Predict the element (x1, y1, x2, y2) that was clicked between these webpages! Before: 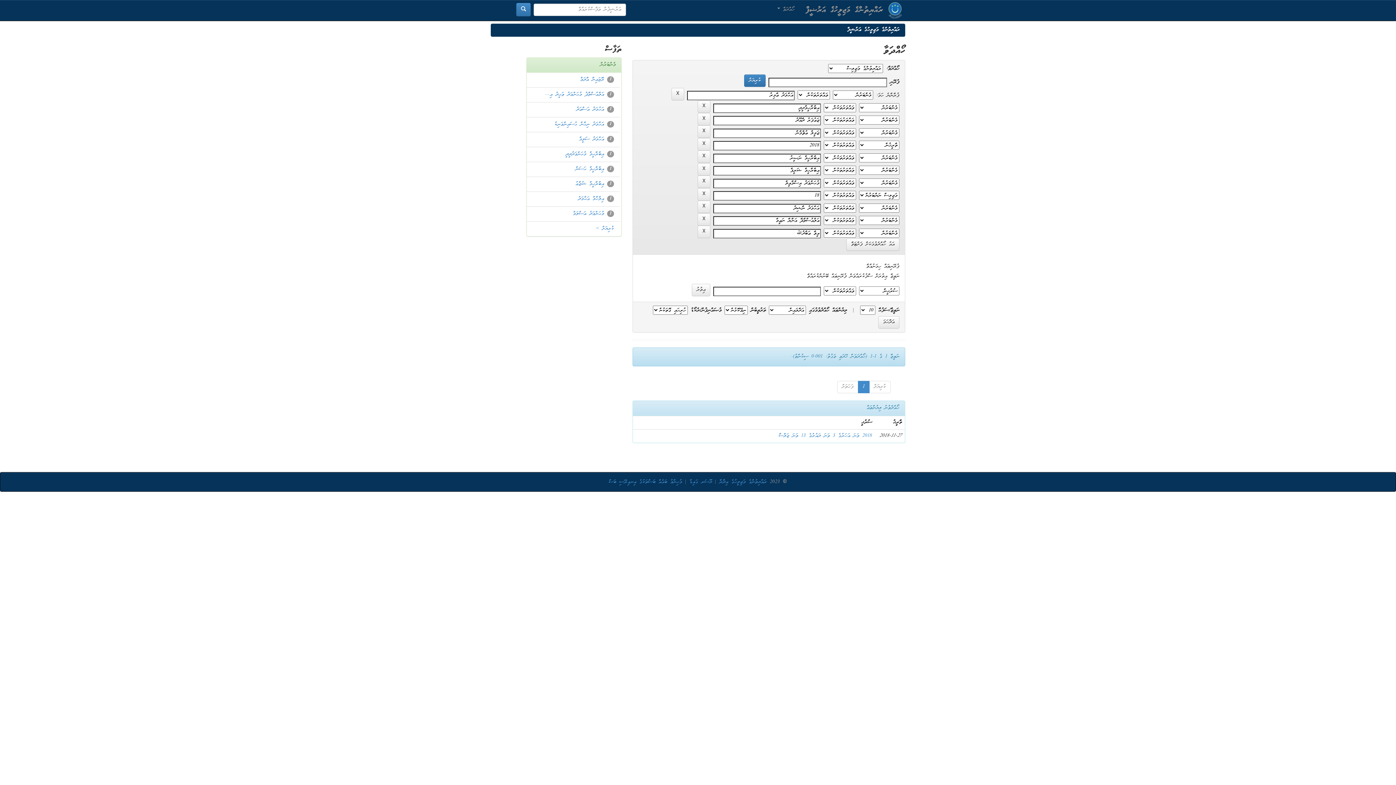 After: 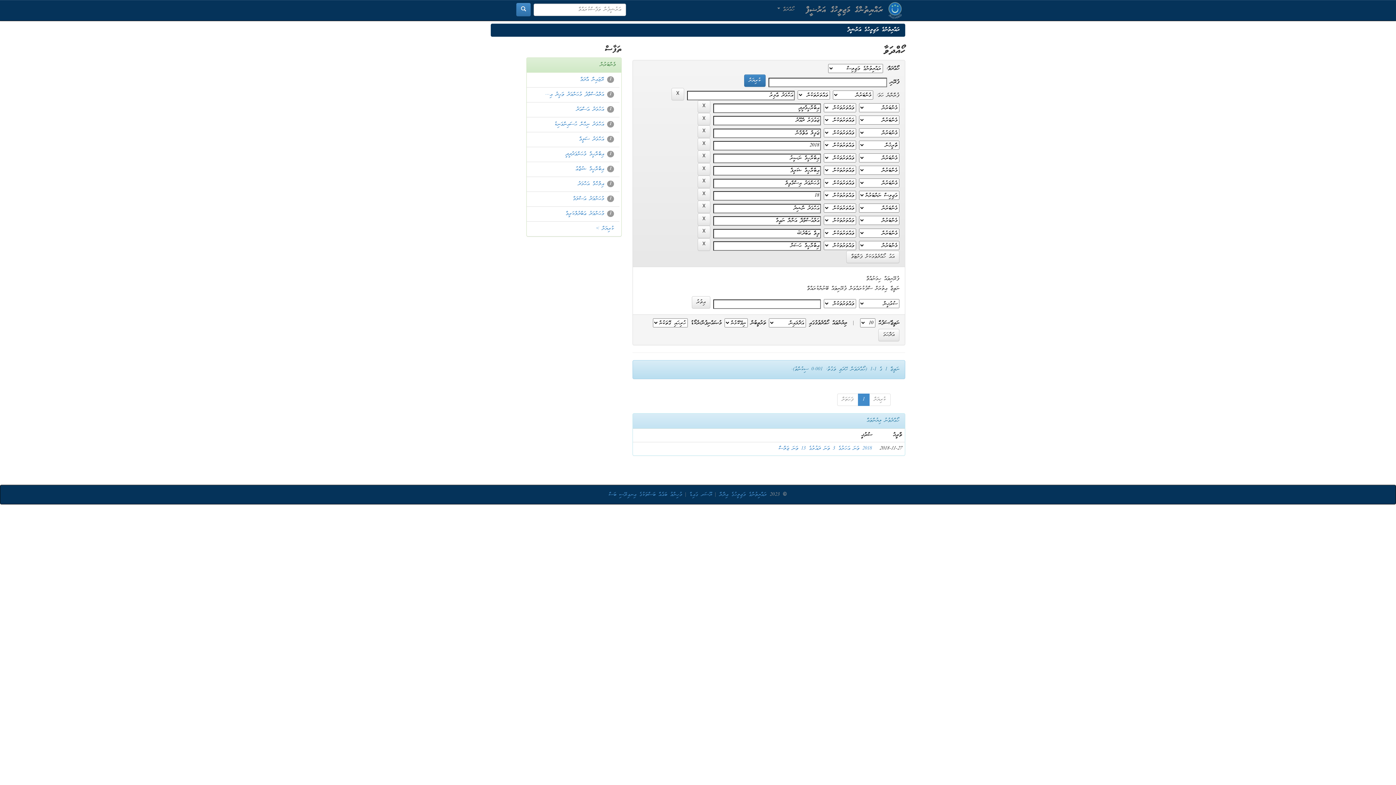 Action: bbox: (575, 165, 604, 173) label: އިބްރާހީމް ޙަސަން